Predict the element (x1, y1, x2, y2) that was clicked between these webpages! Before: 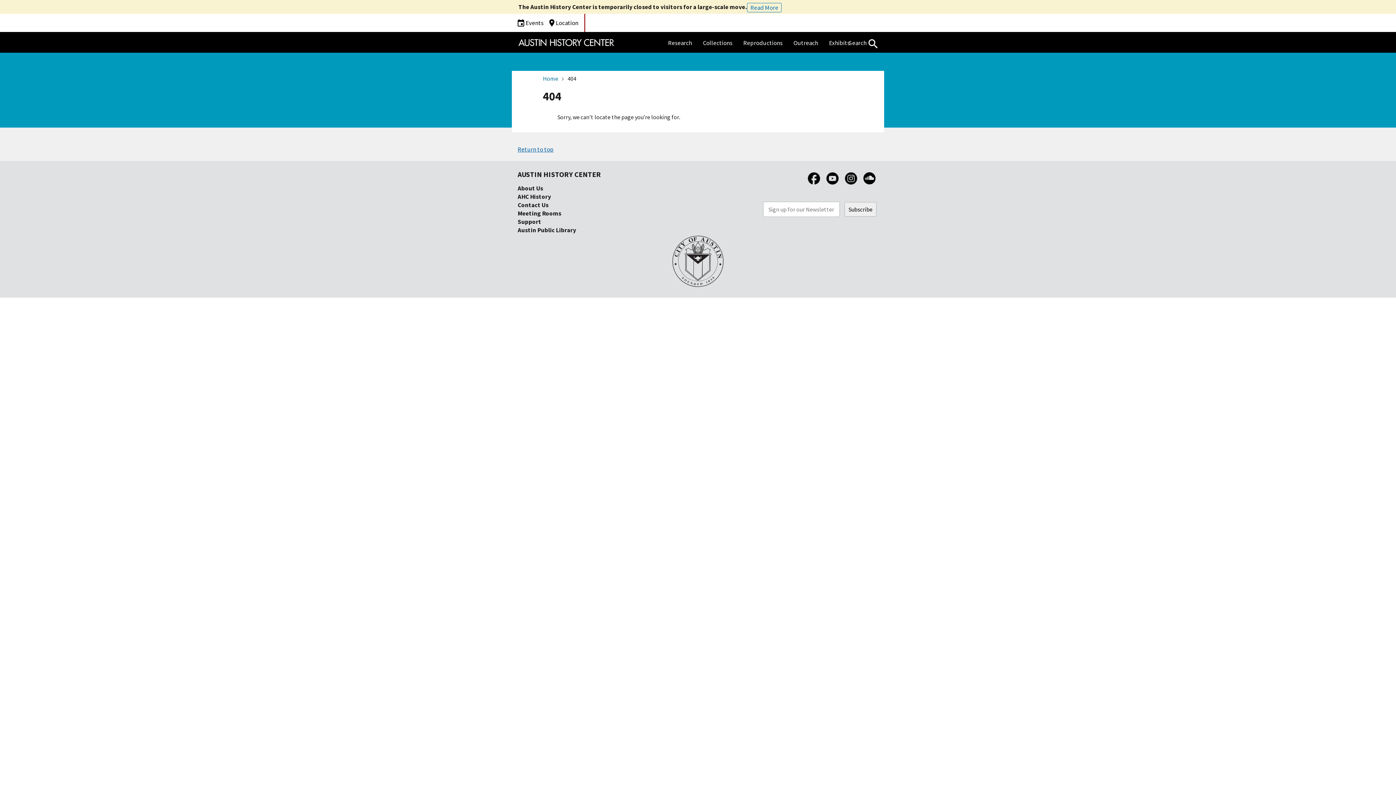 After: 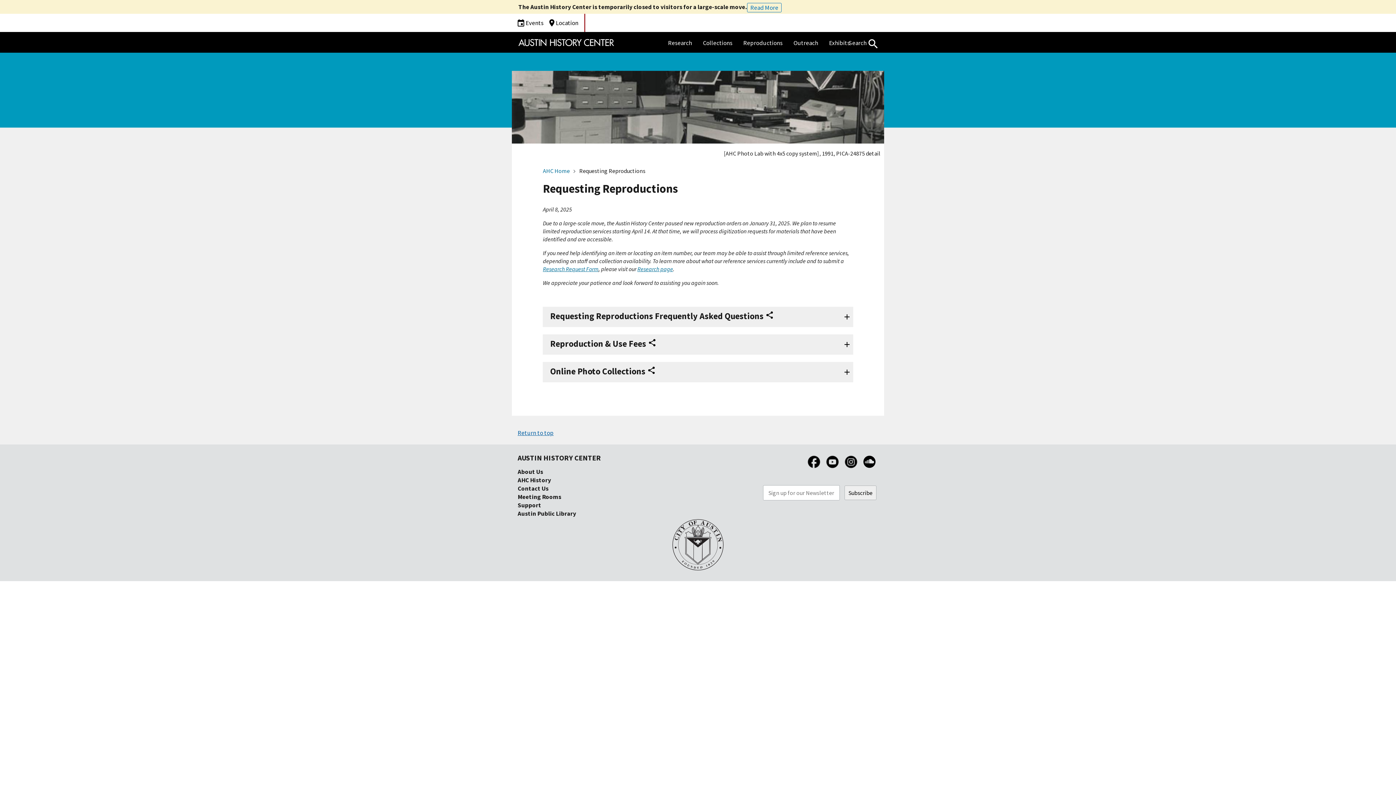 Action: bbox: (743, 39, 782, 47) label: Reproductions